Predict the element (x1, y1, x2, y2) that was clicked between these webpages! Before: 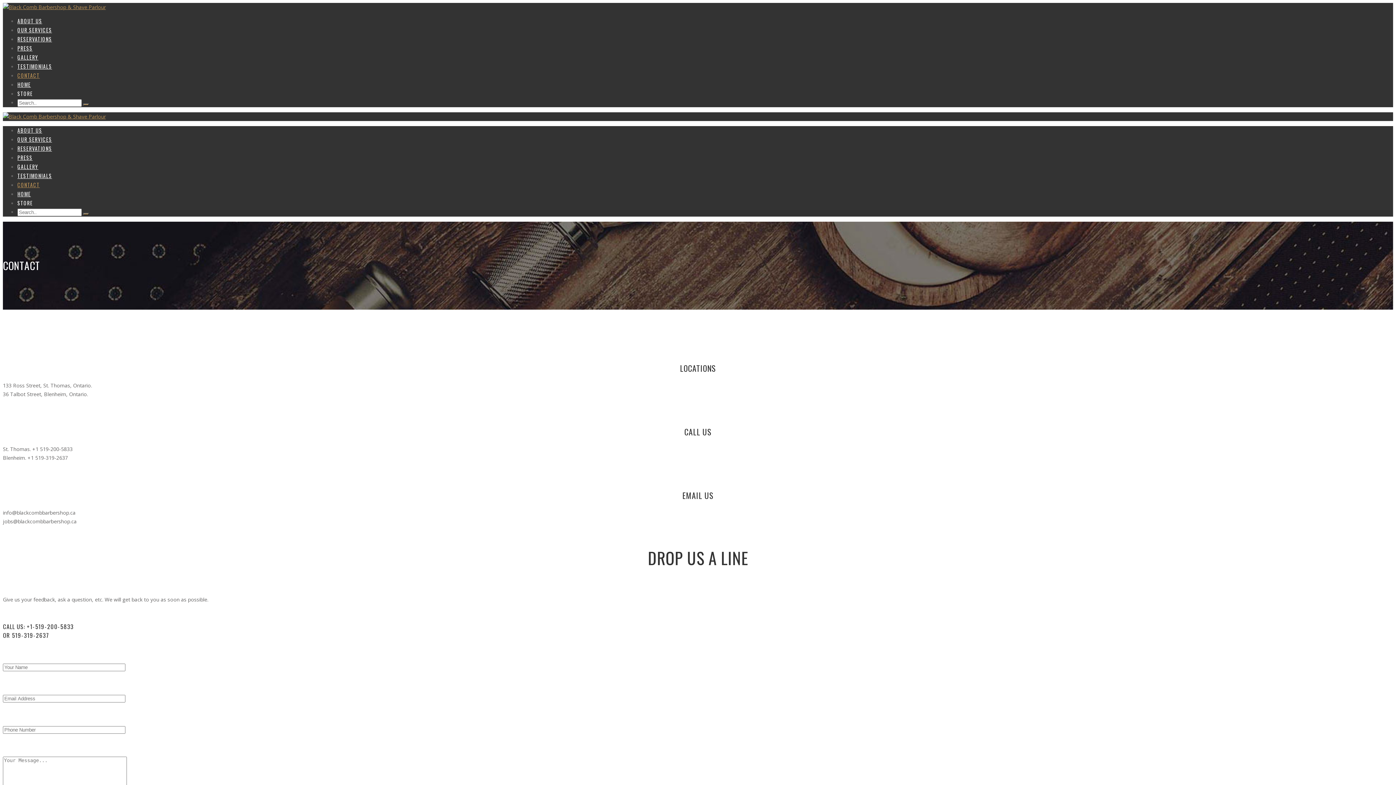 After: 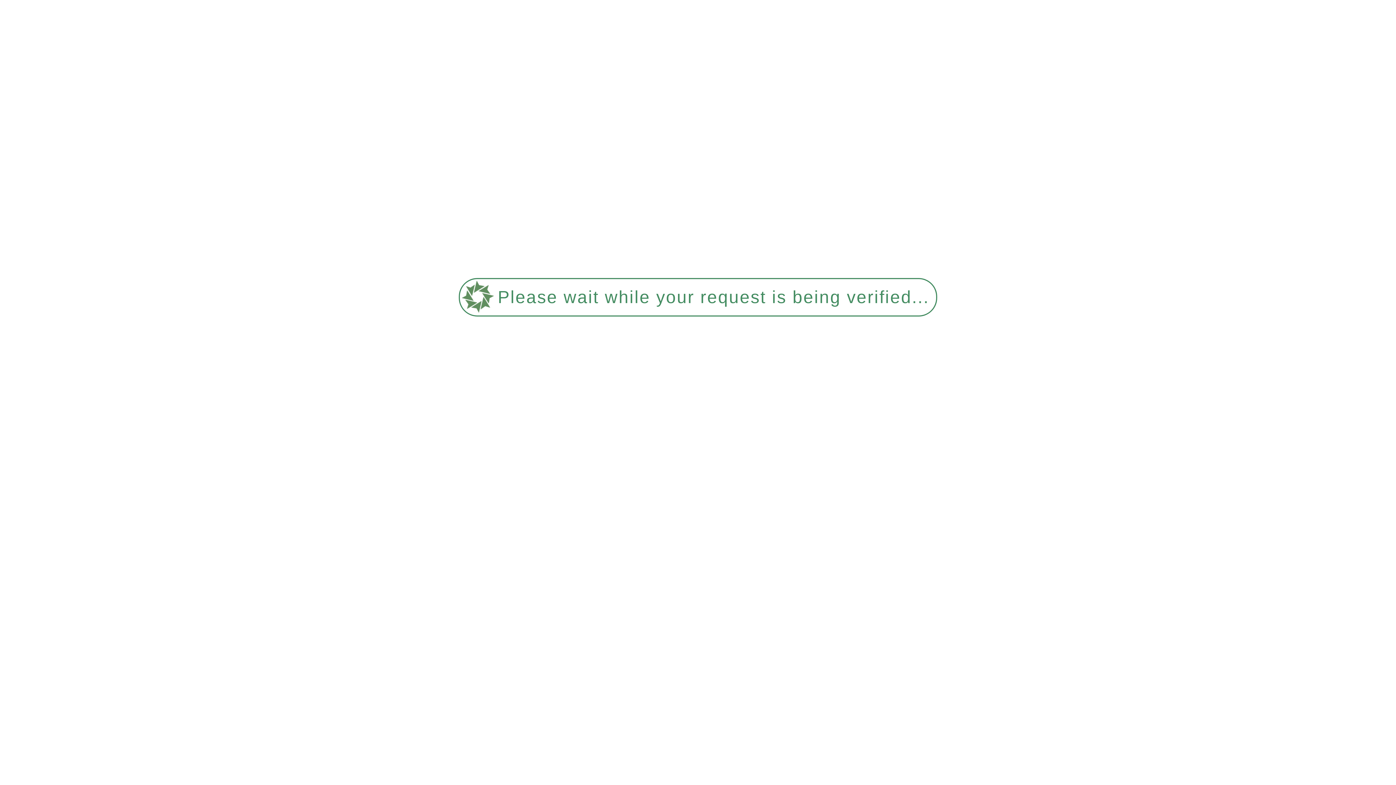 Action: label: HOME bbox: (17, 80, 30, 88)